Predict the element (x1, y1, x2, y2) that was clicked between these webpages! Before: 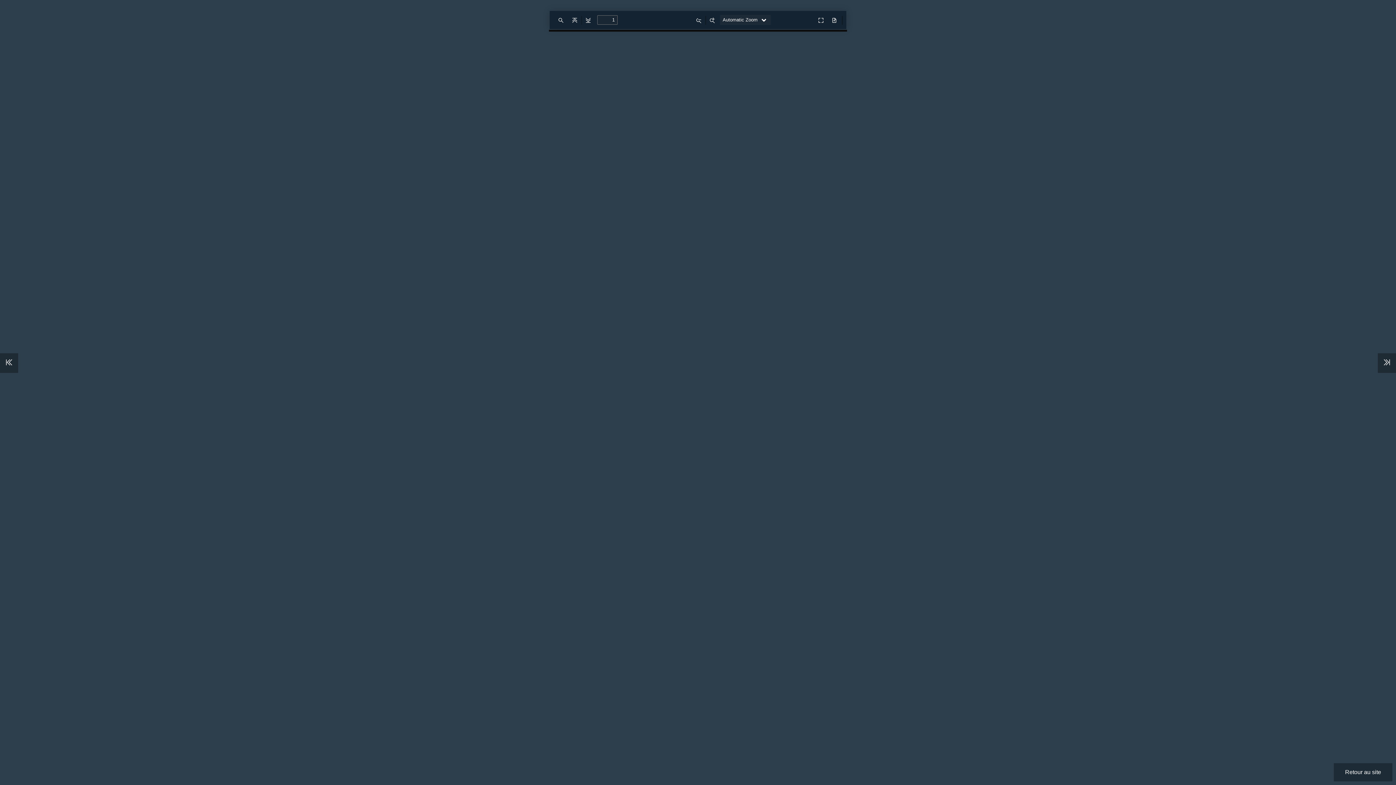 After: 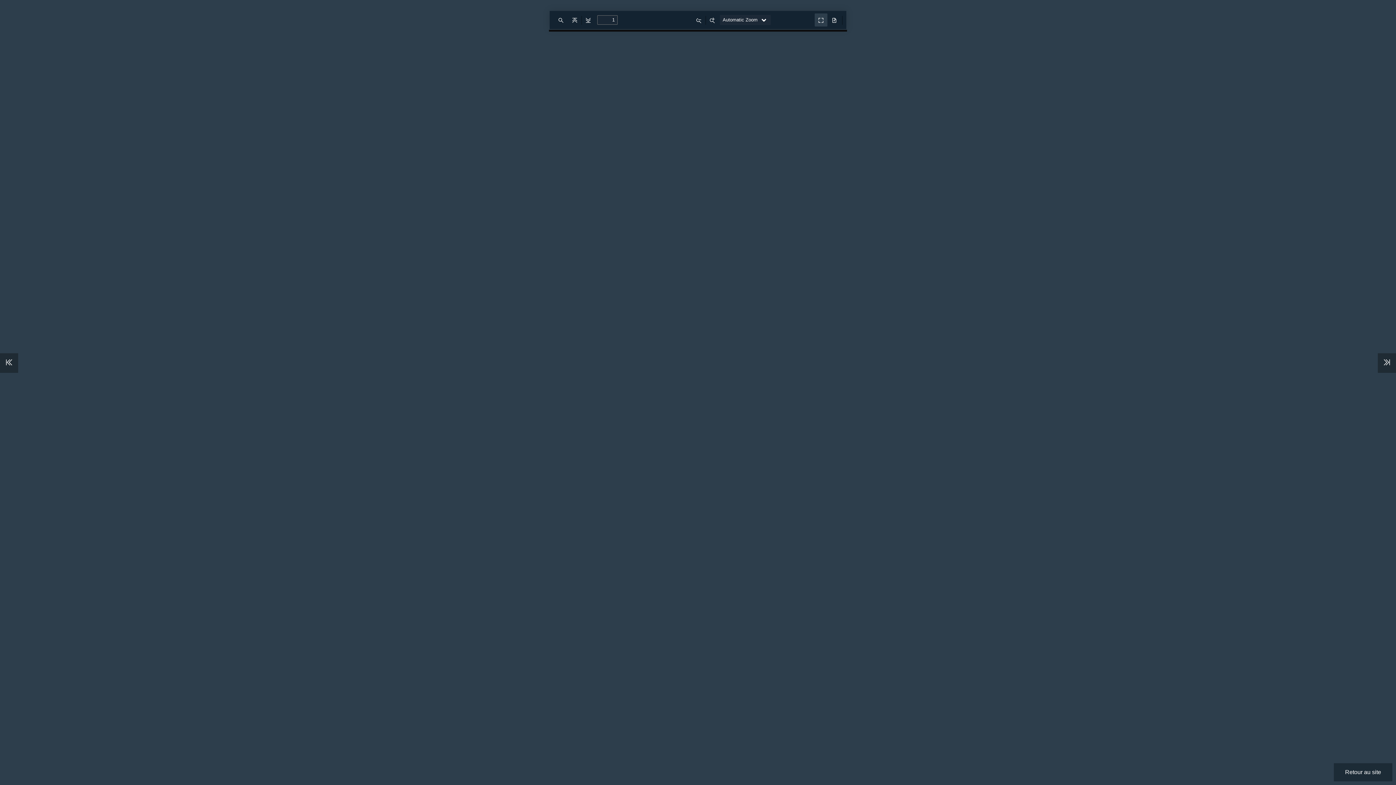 Action: label: Presentation Mode bbox: (814, 13, 827, 26)